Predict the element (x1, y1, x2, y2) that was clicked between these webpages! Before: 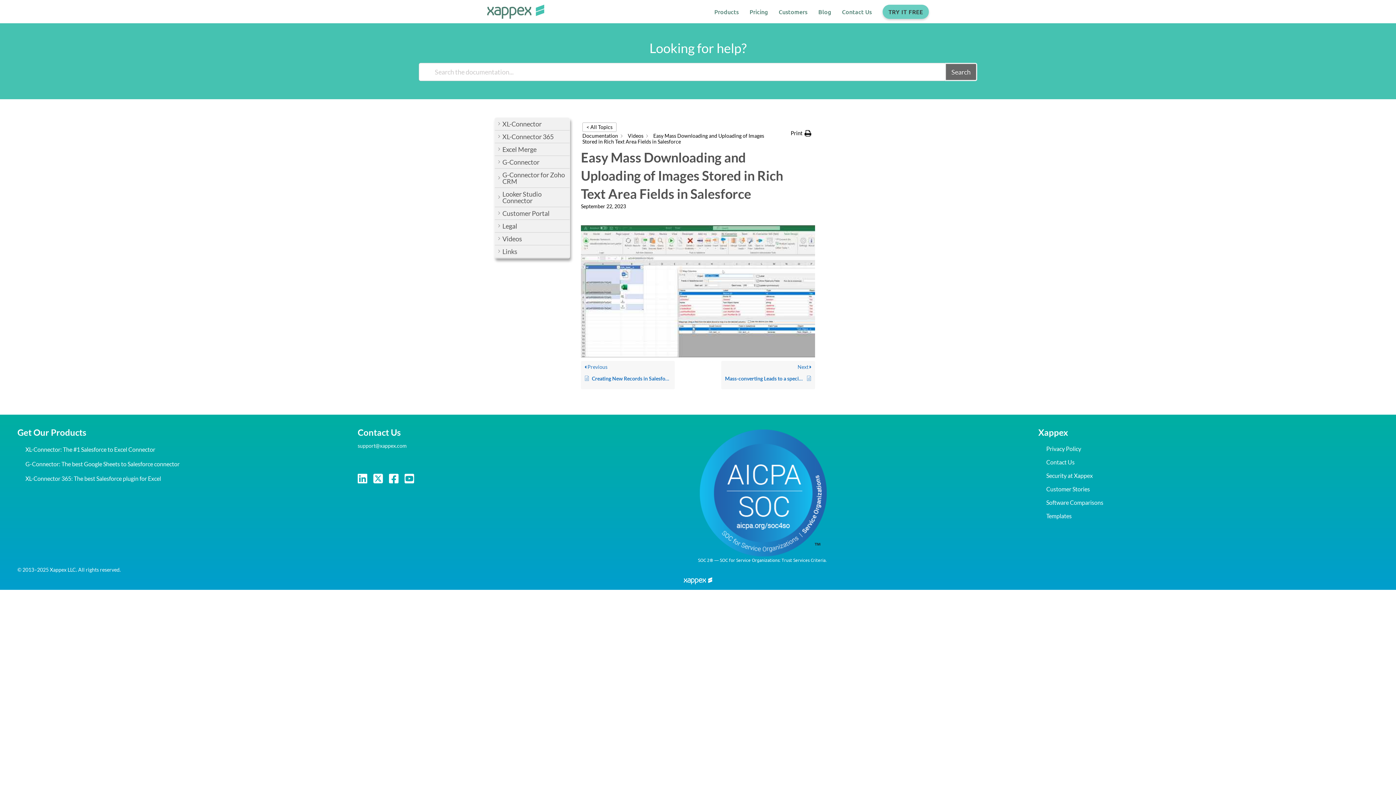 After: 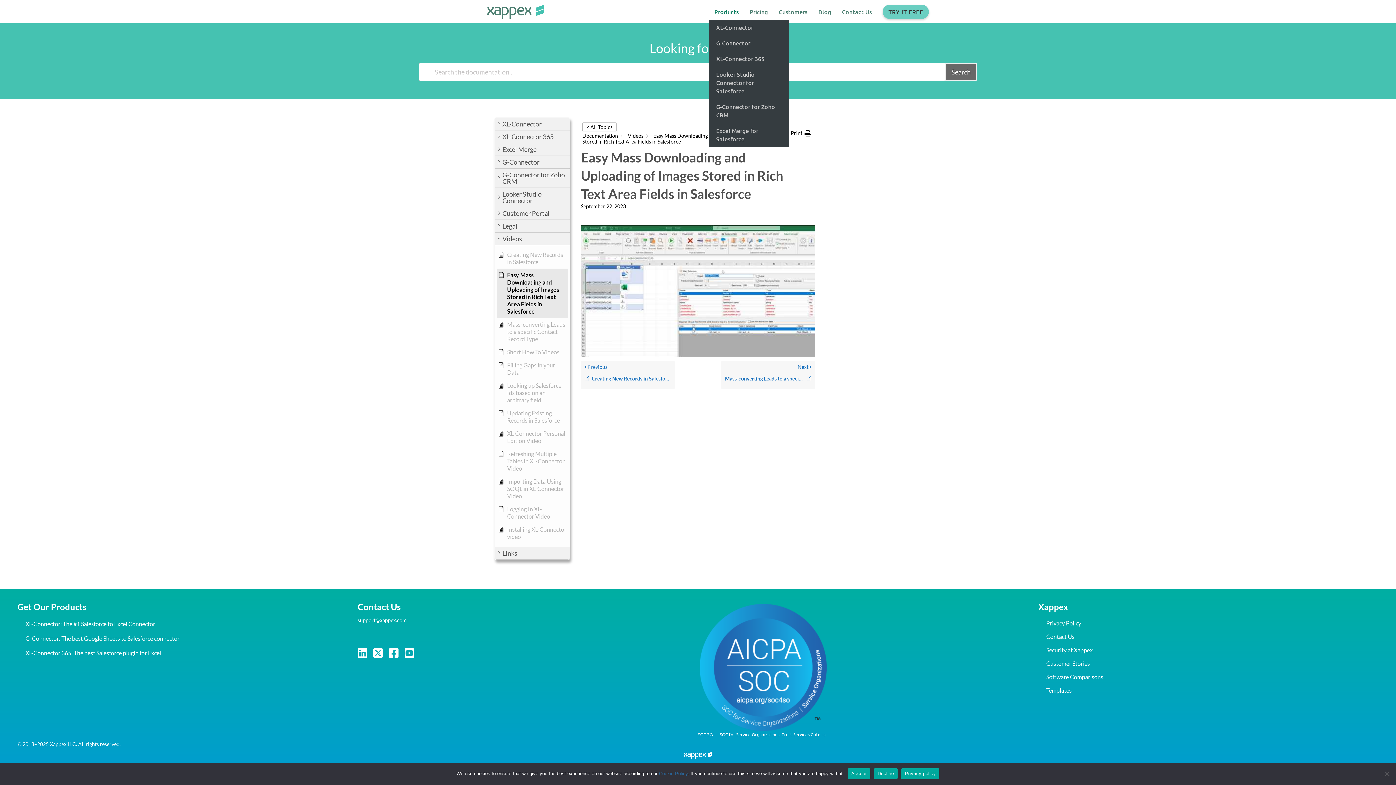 Action: label: Products bbox: (709, 3, 744, 19)